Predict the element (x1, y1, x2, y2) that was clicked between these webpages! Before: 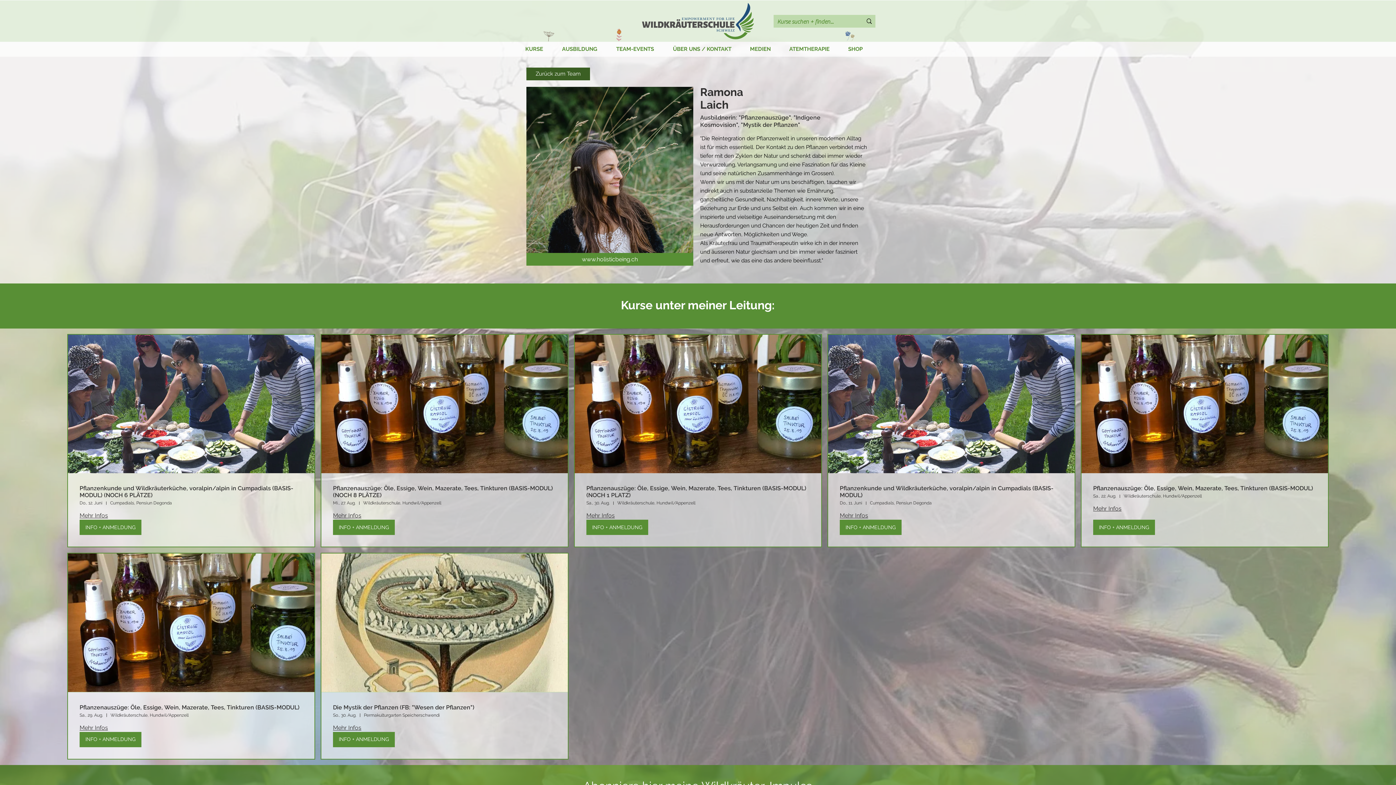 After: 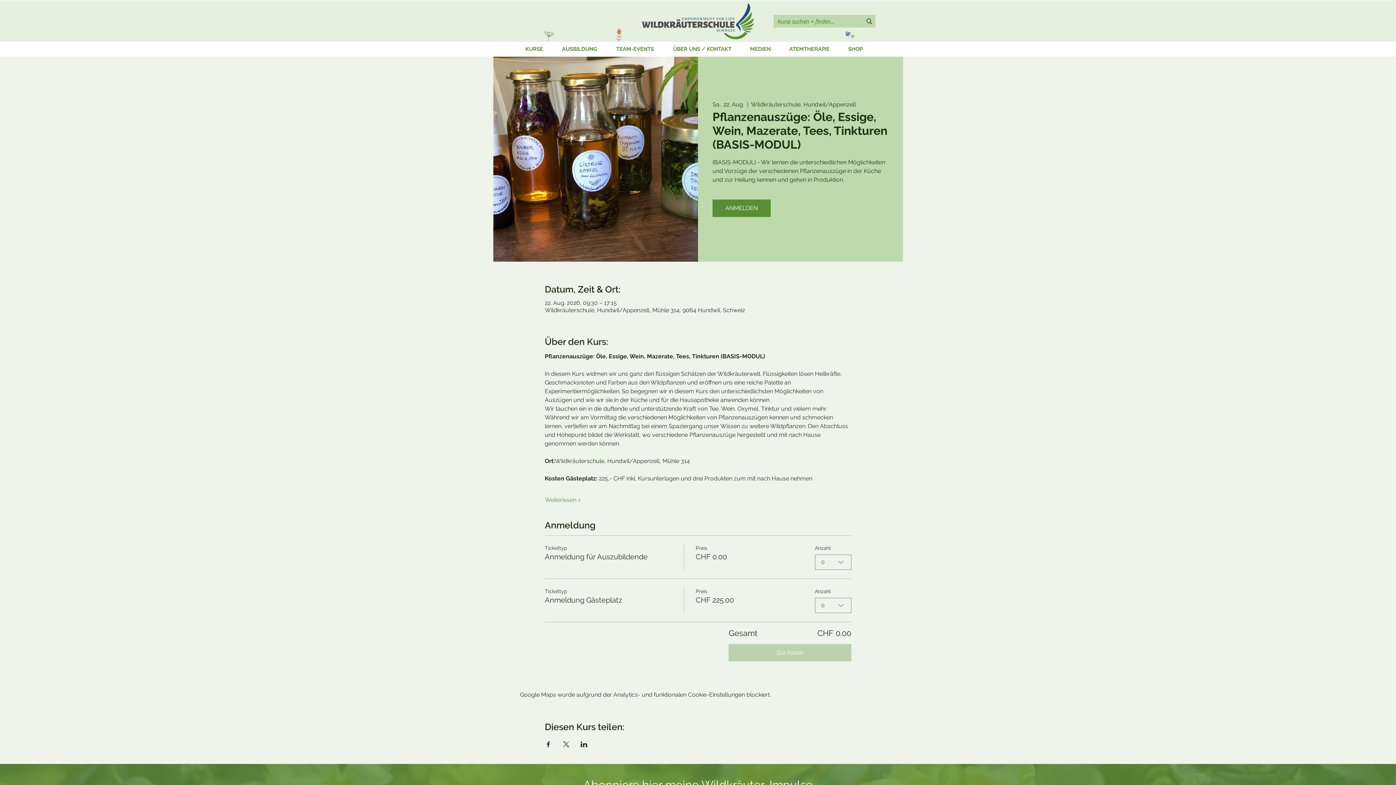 Action: label: Pflanzenauszüge: Öle, Essige, Wein, Mazerate, Tees, Tinkturen (BASIS-MODUL) bbox: (1093, 485, 1316, 492)